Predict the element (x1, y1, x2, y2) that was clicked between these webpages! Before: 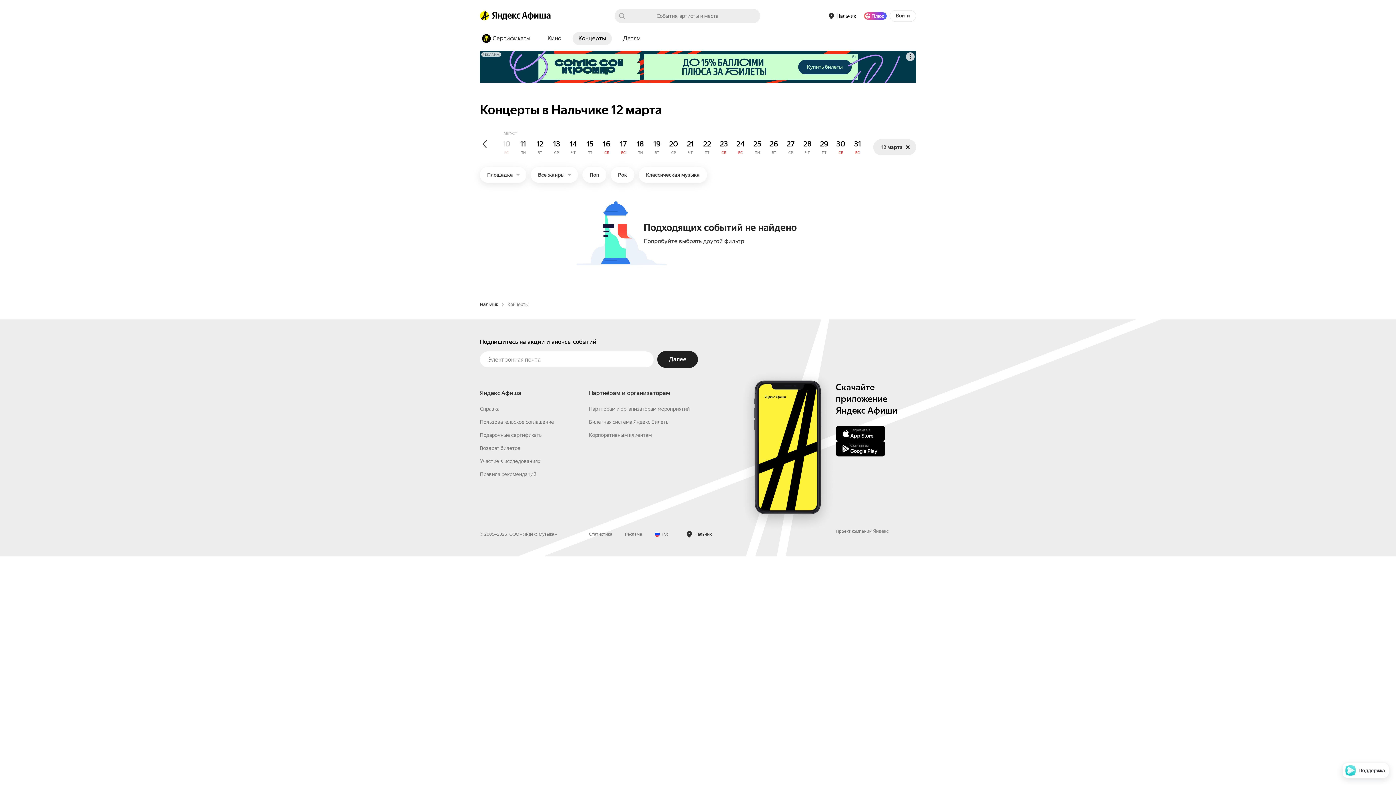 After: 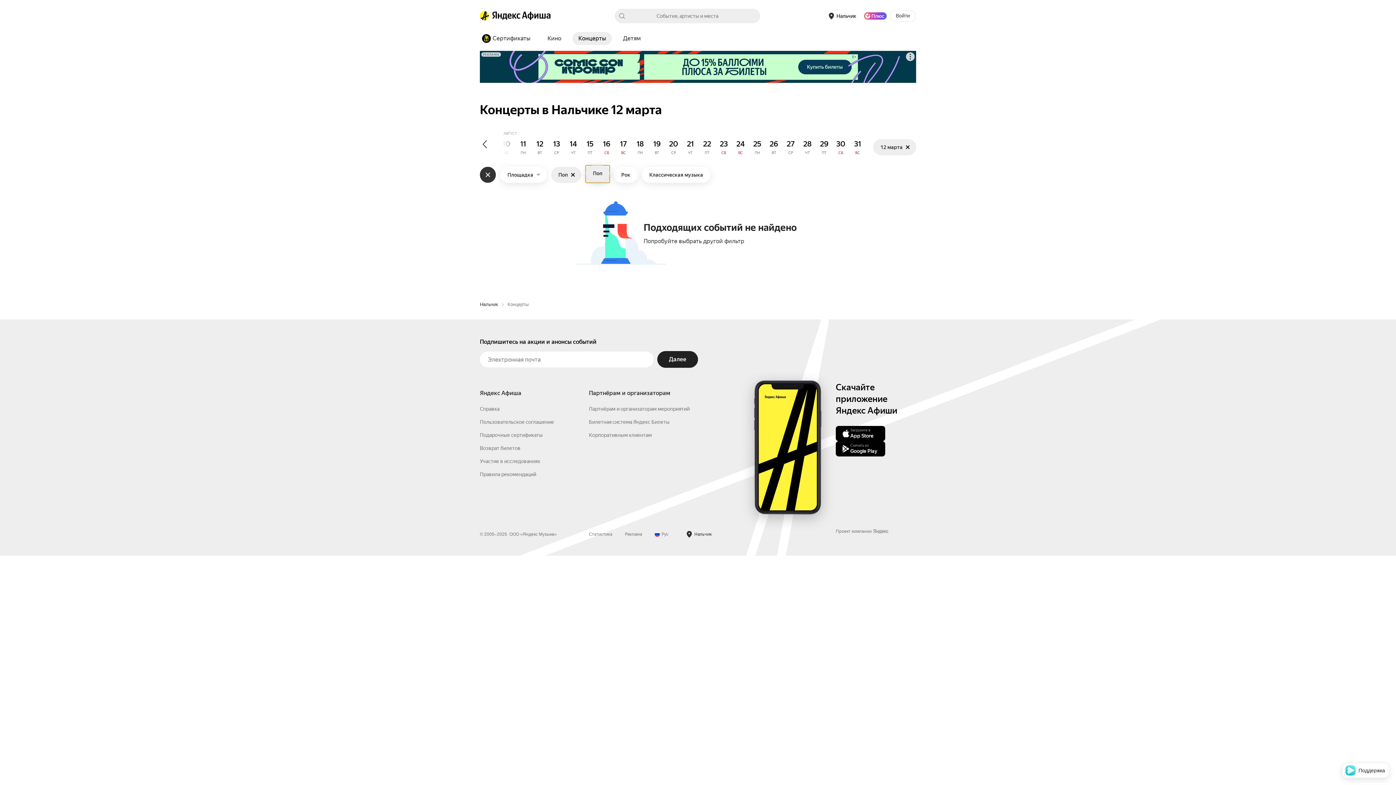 Action: bbox: (582, 166, 606, 182) label: Поп